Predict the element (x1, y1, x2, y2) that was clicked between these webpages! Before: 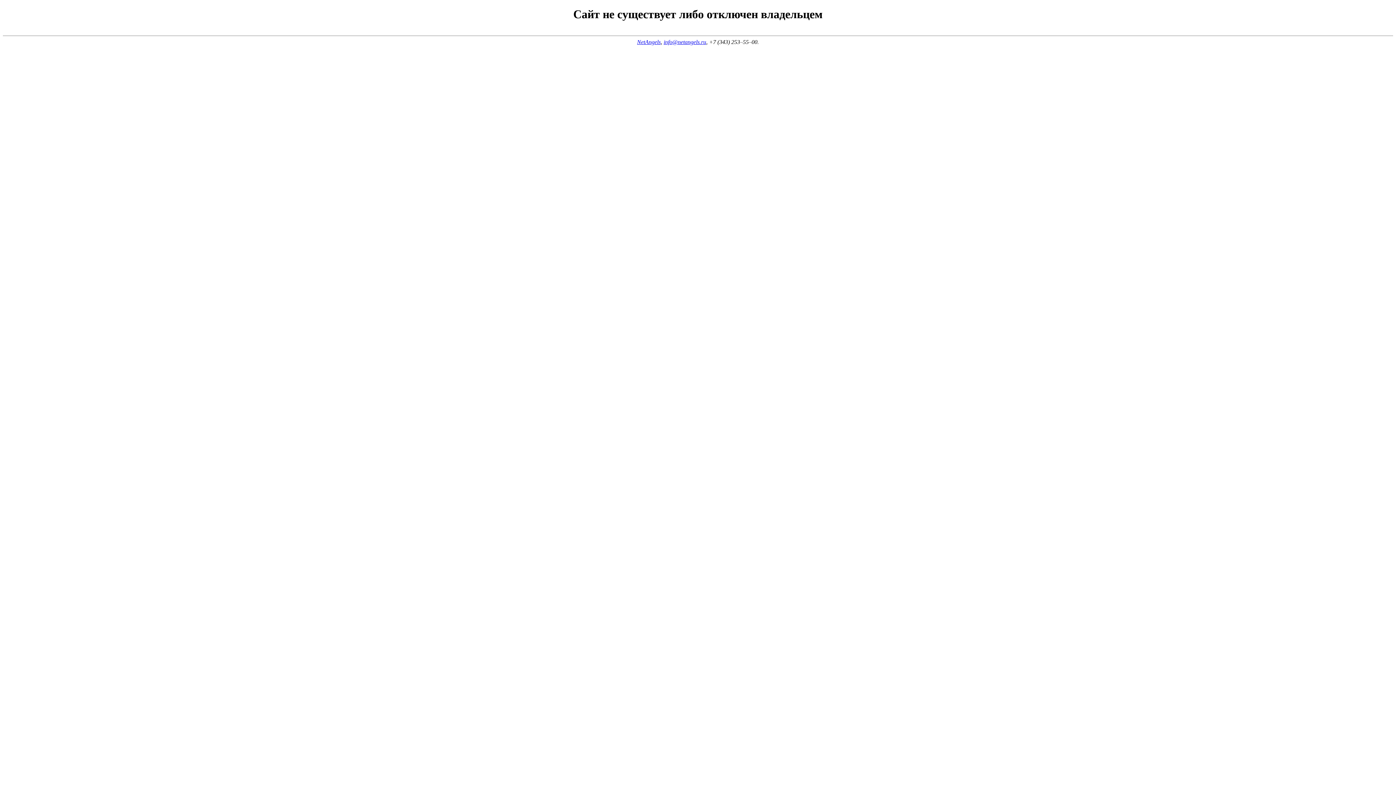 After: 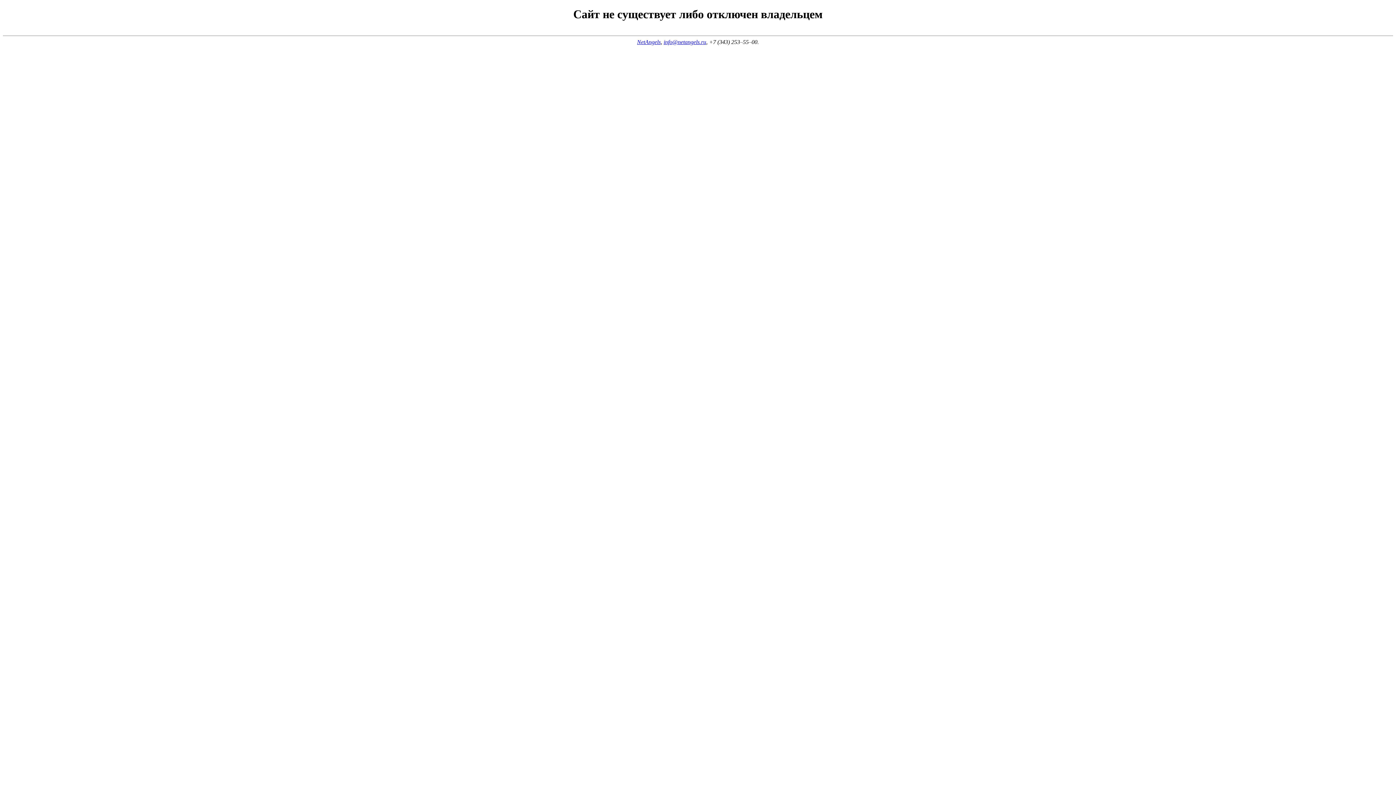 Action: bbox: (663, 38, 706, 45) label: info@netangels.ru